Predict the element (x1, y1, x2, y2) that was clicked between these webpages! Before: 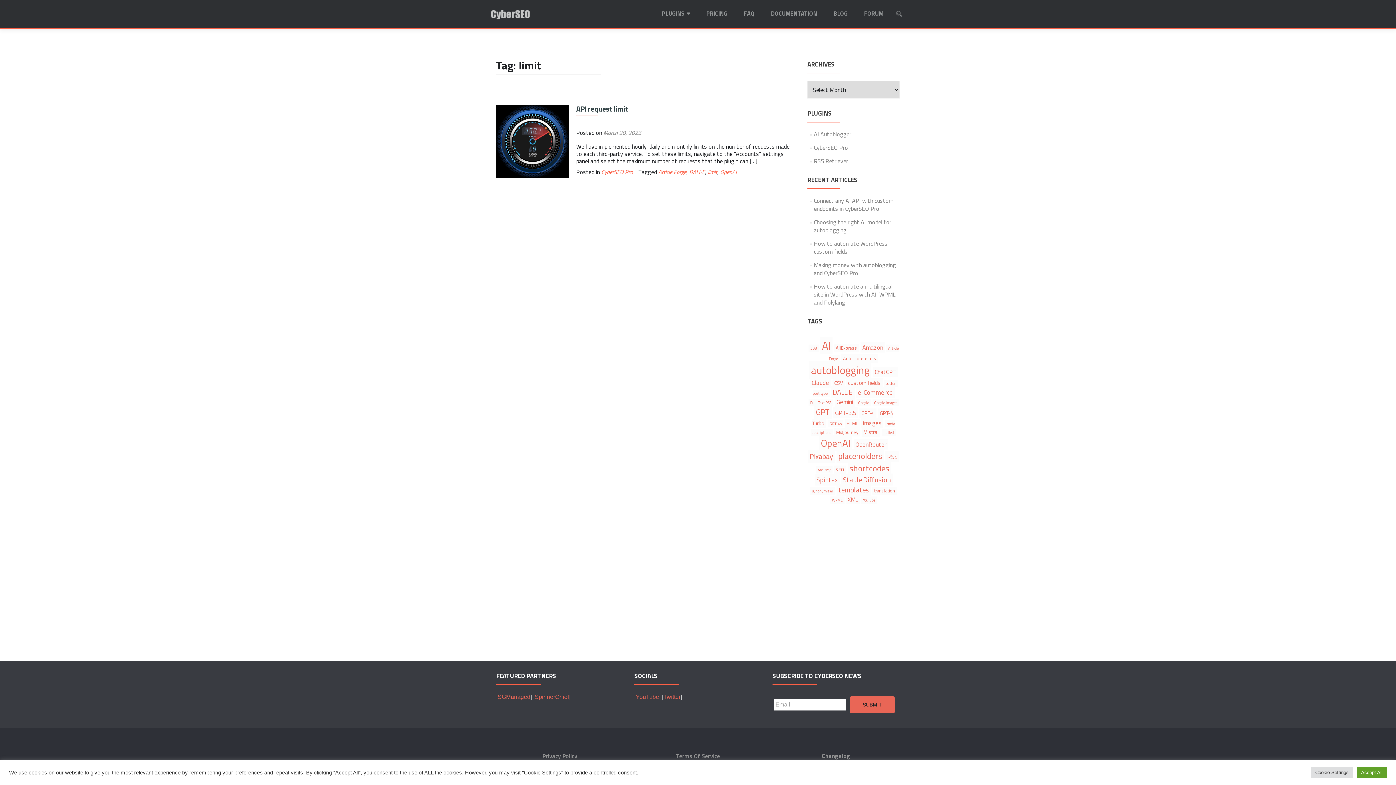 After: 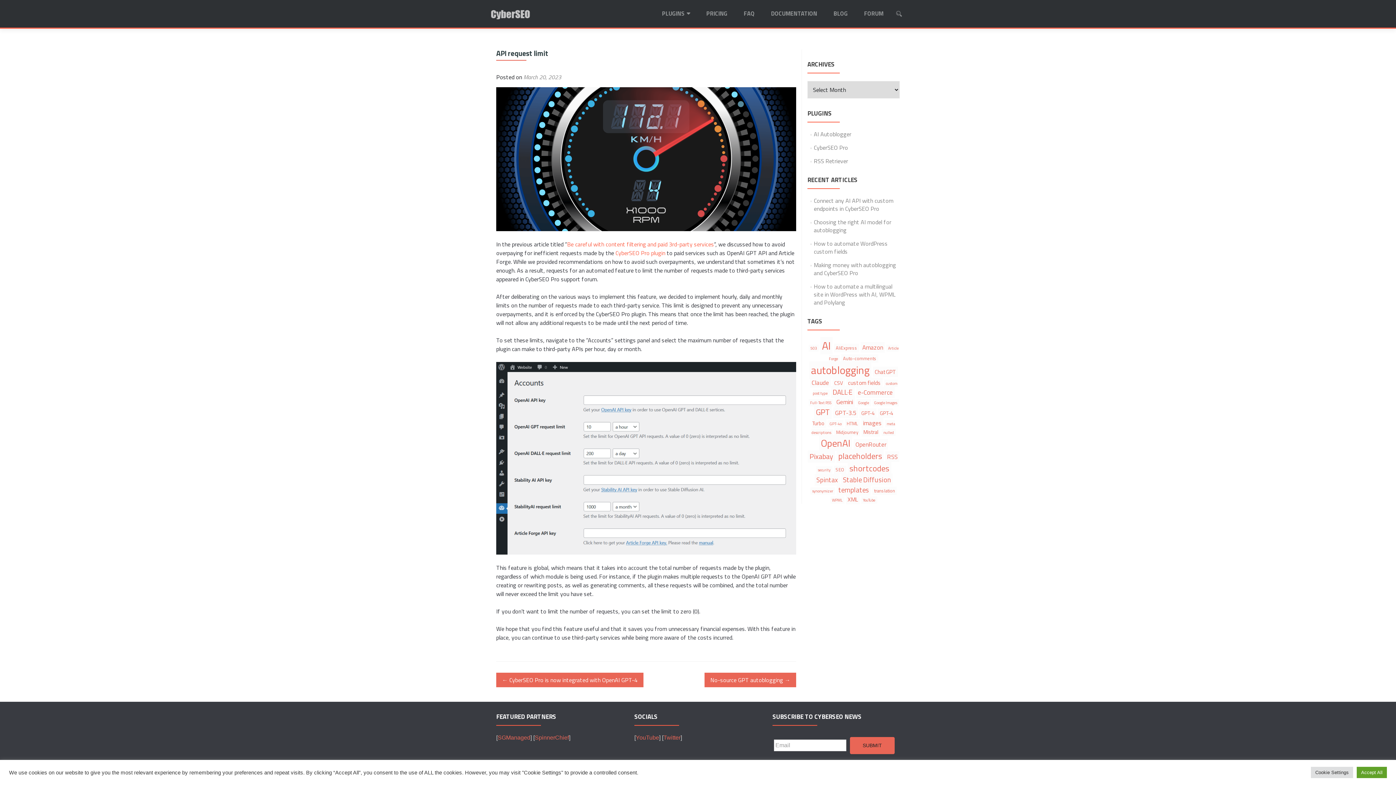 Action: bbox: (603, 128, 641, 136) label: March 20, 2023